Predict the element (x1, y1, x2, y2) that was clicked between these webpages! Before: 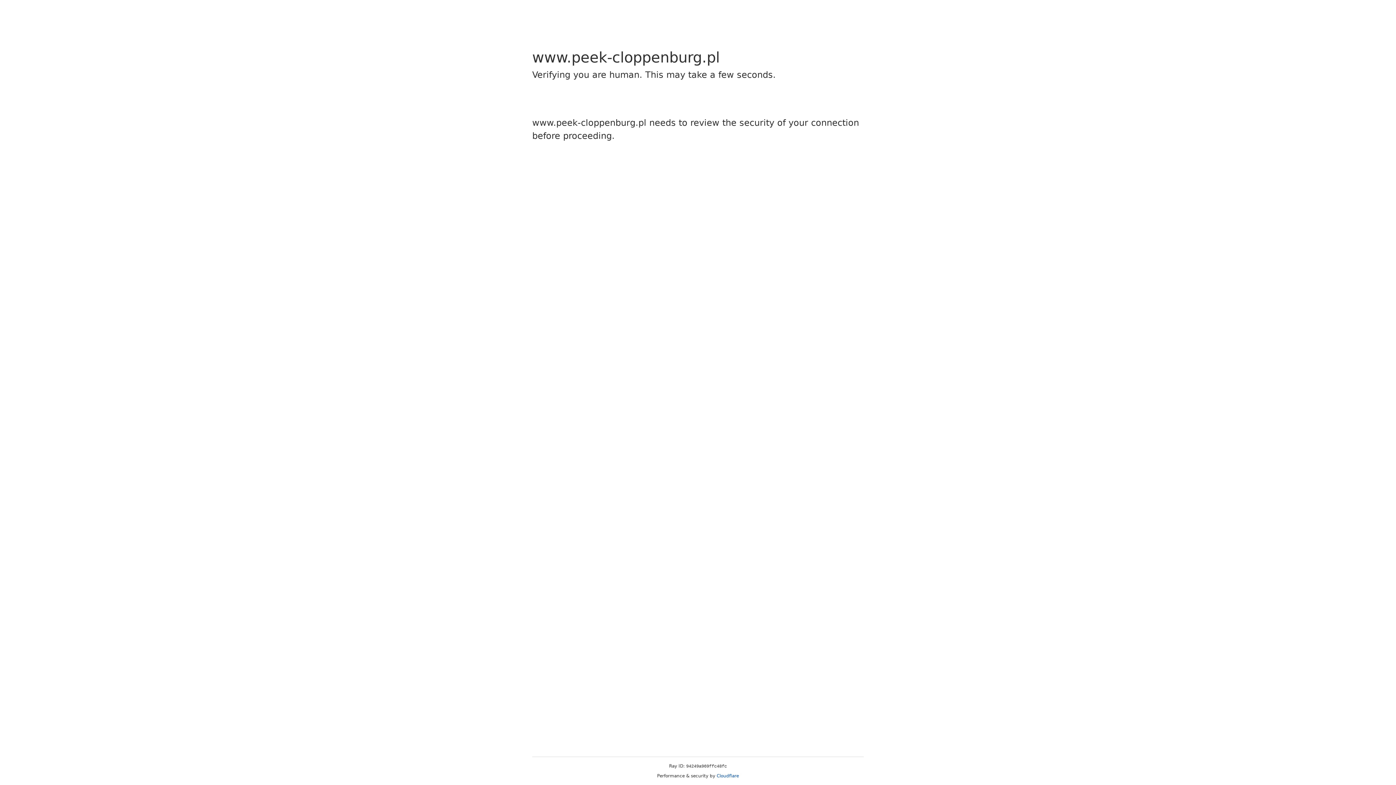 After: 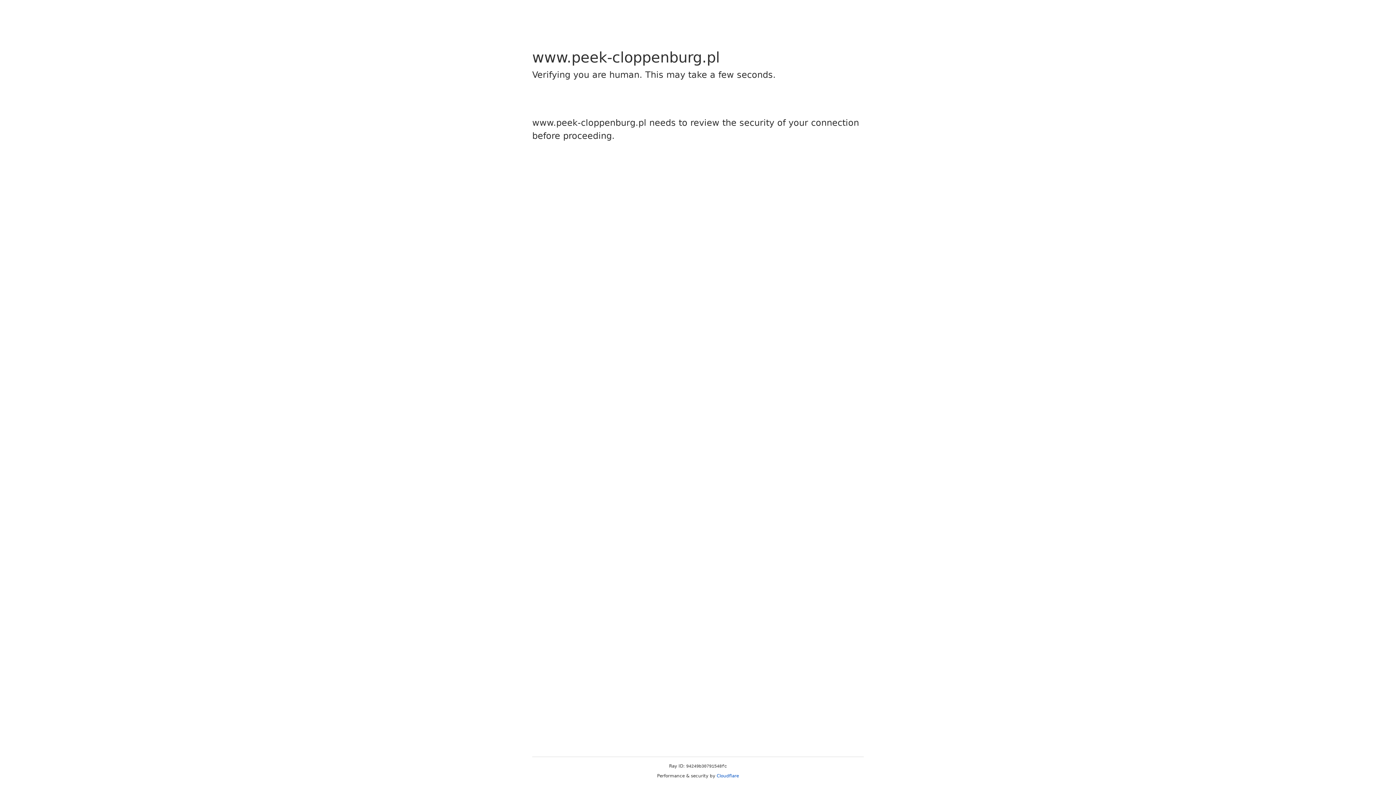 Action: bbox: (716, 773, 739, 778) label: Cloudflare